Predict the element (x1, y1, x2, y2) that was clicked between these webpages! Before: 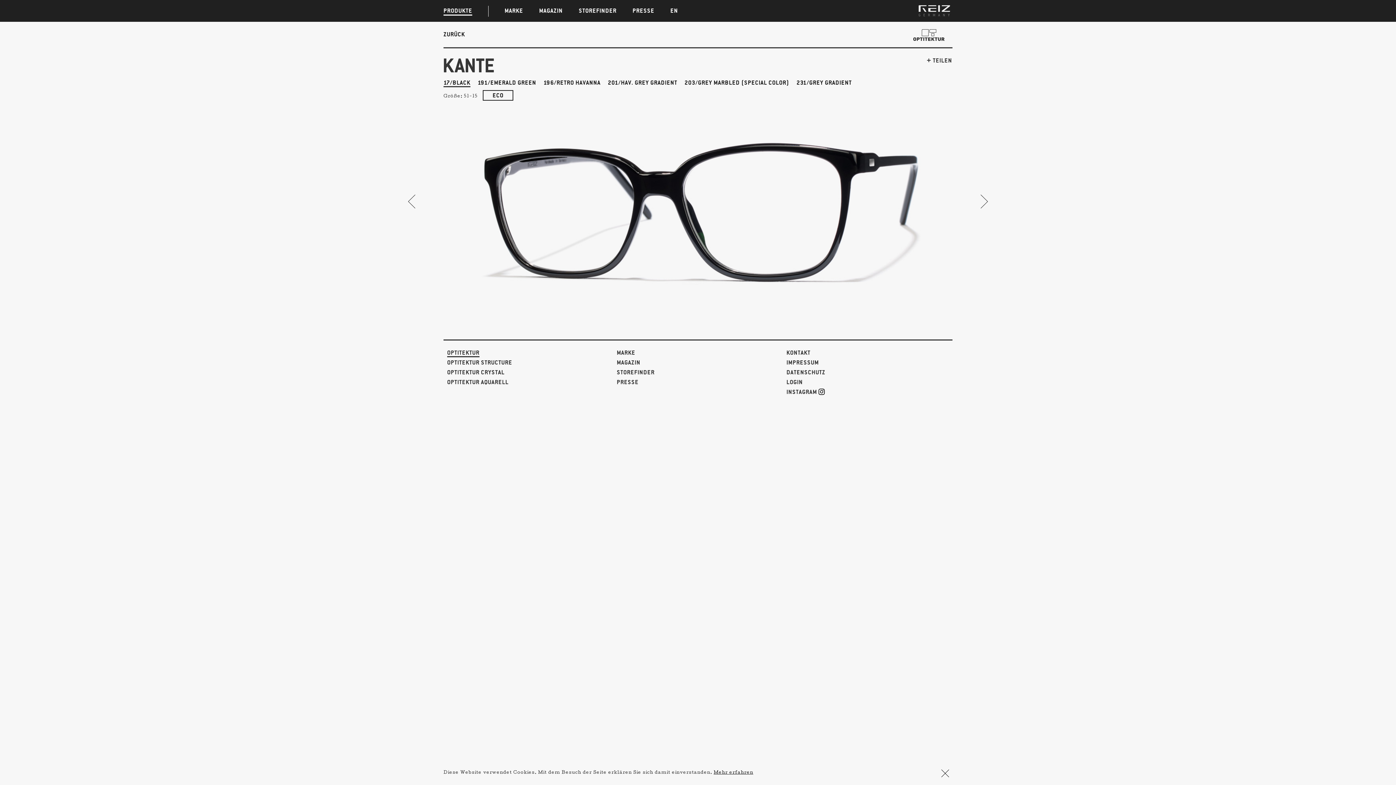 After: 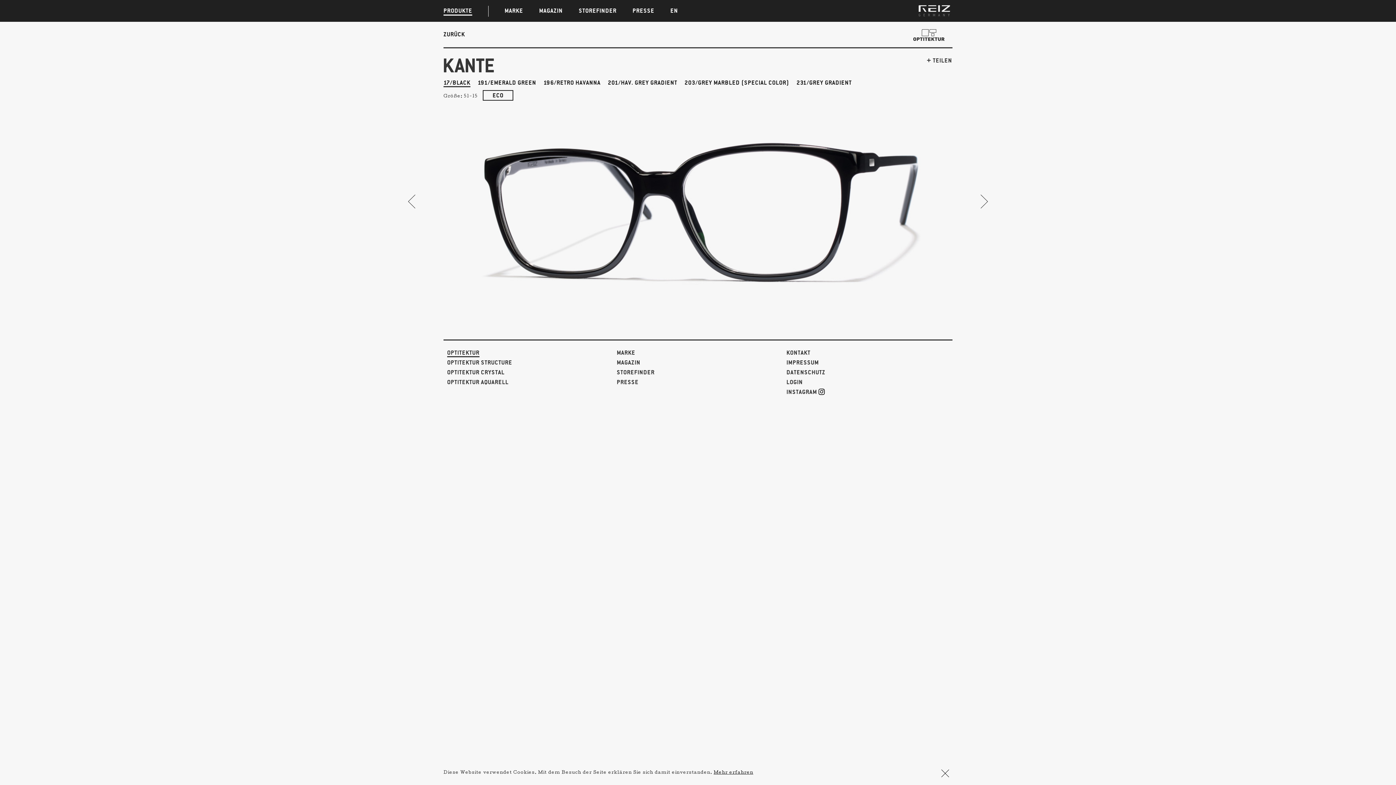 Action: bbox: (443, 79, 470, 87) label: 17/BLACK